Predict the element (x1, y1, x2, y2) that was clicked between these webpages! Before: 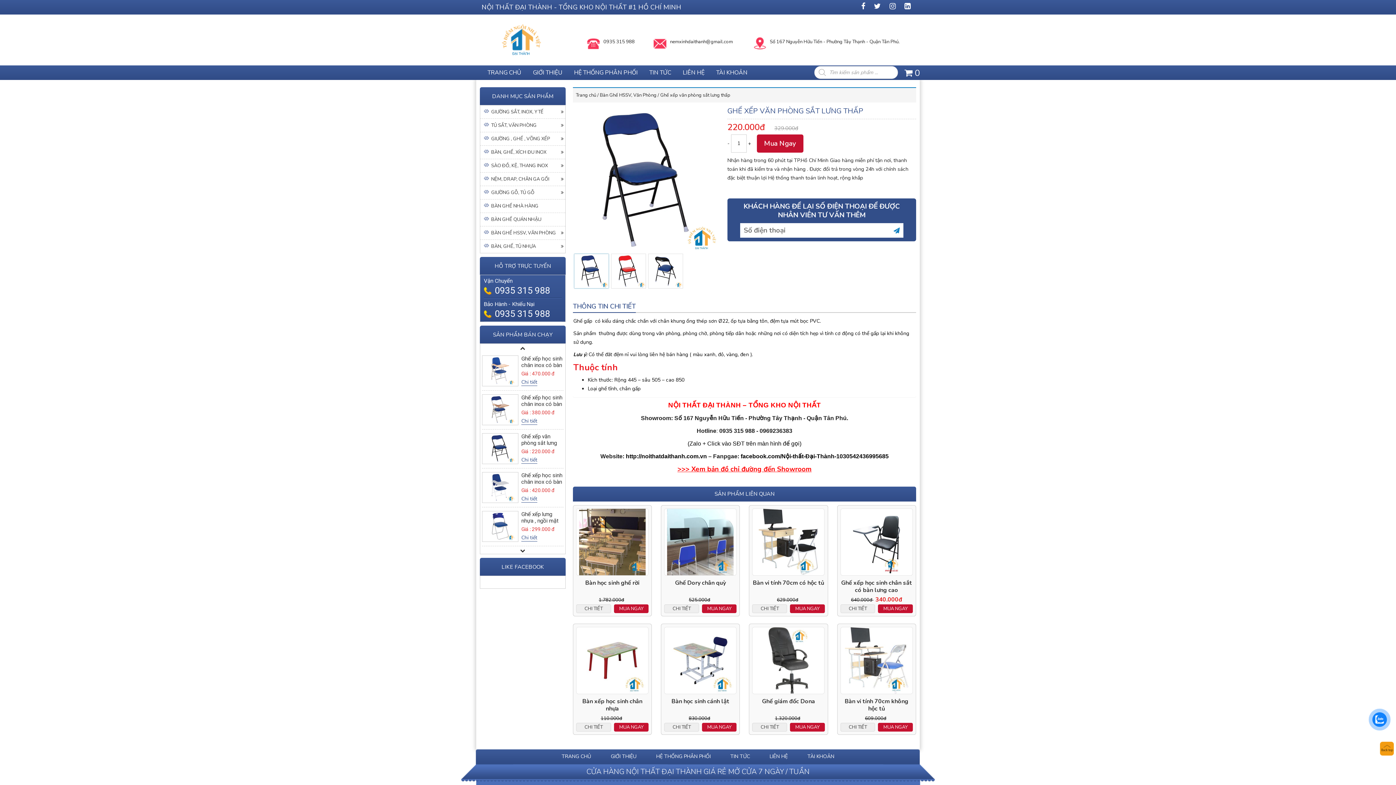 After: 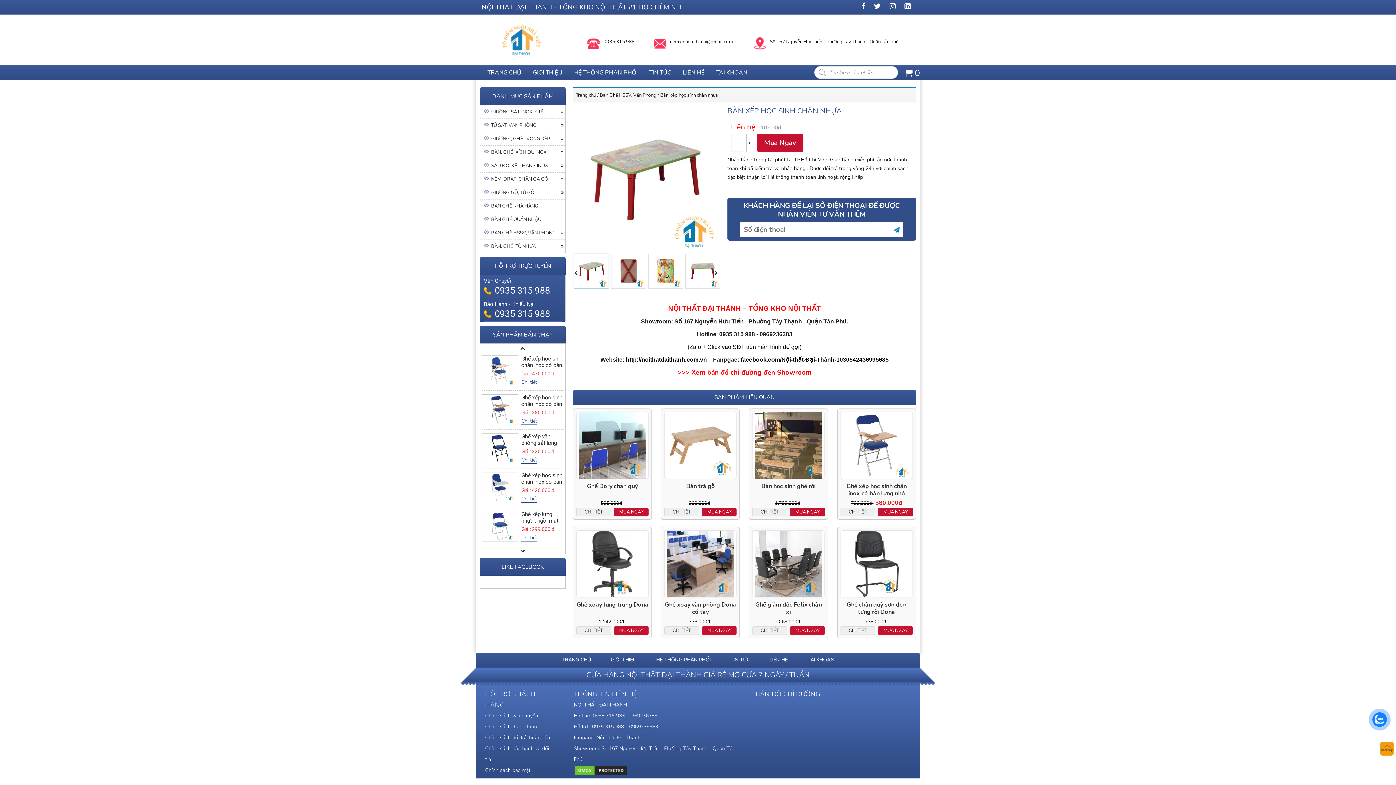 Action: label: Bàn xếp học sinh chân nhựa bbox: (576, 698, 648, 712)